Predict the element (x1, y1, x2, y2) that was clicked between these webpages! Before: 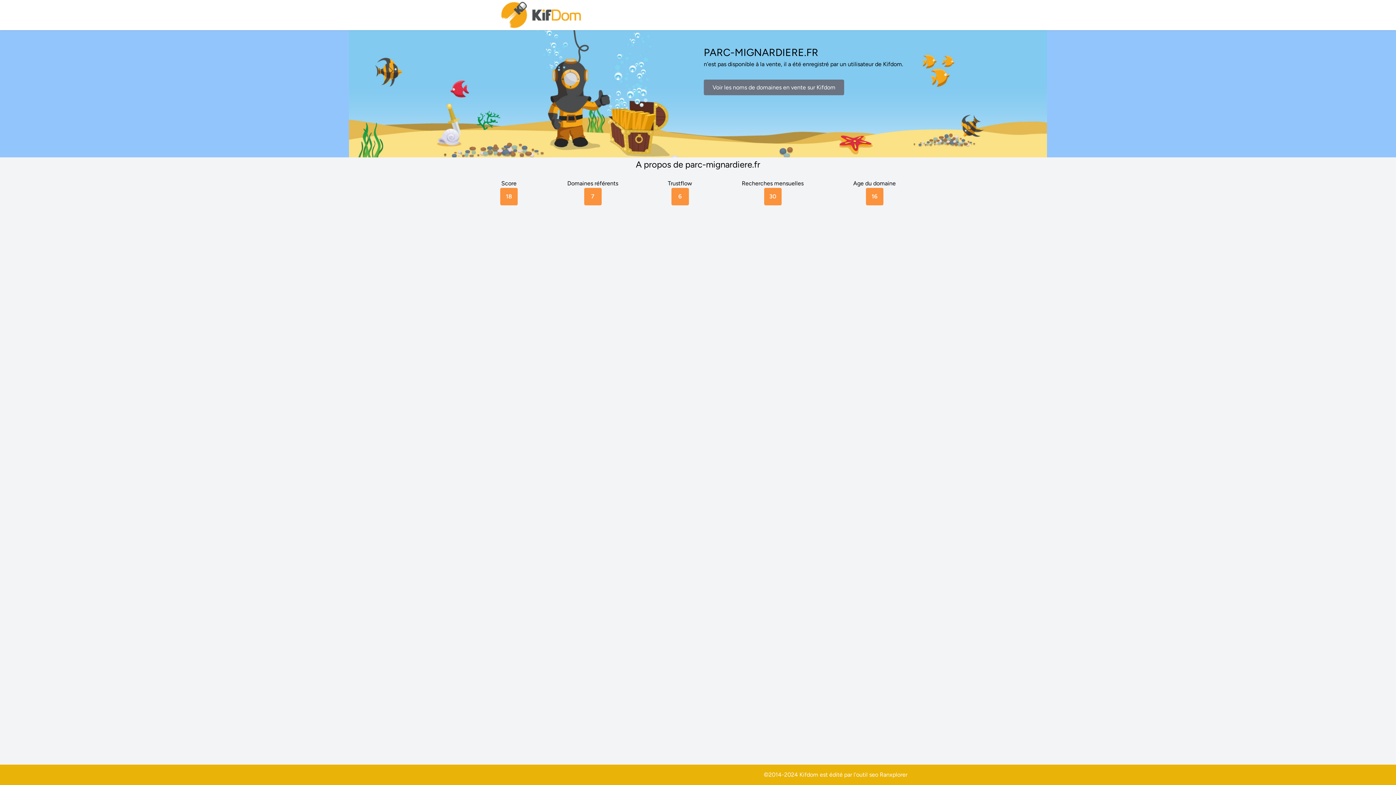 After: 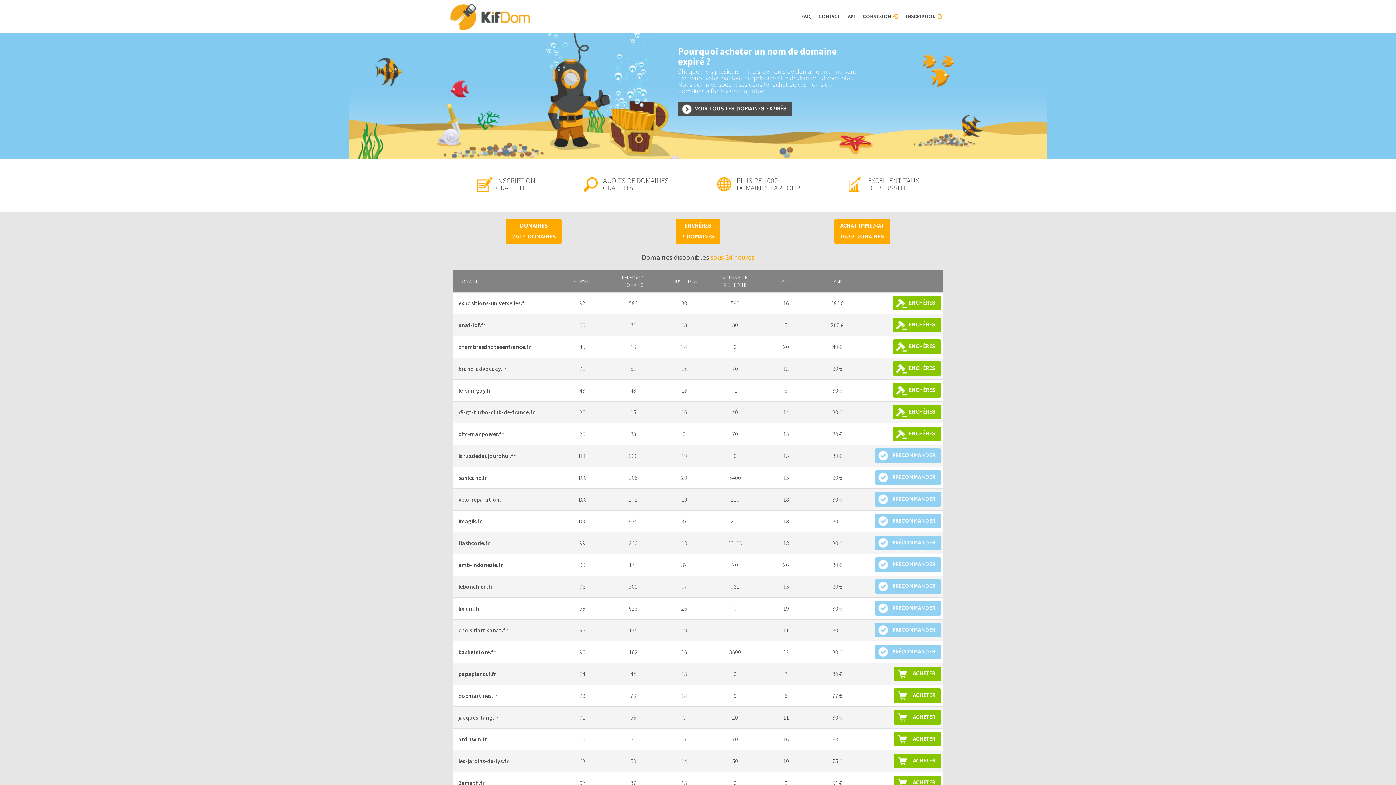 Action: label: Voir les noms de domaines en vente sur Kifdom bbox: (704, 79, 844, 95)